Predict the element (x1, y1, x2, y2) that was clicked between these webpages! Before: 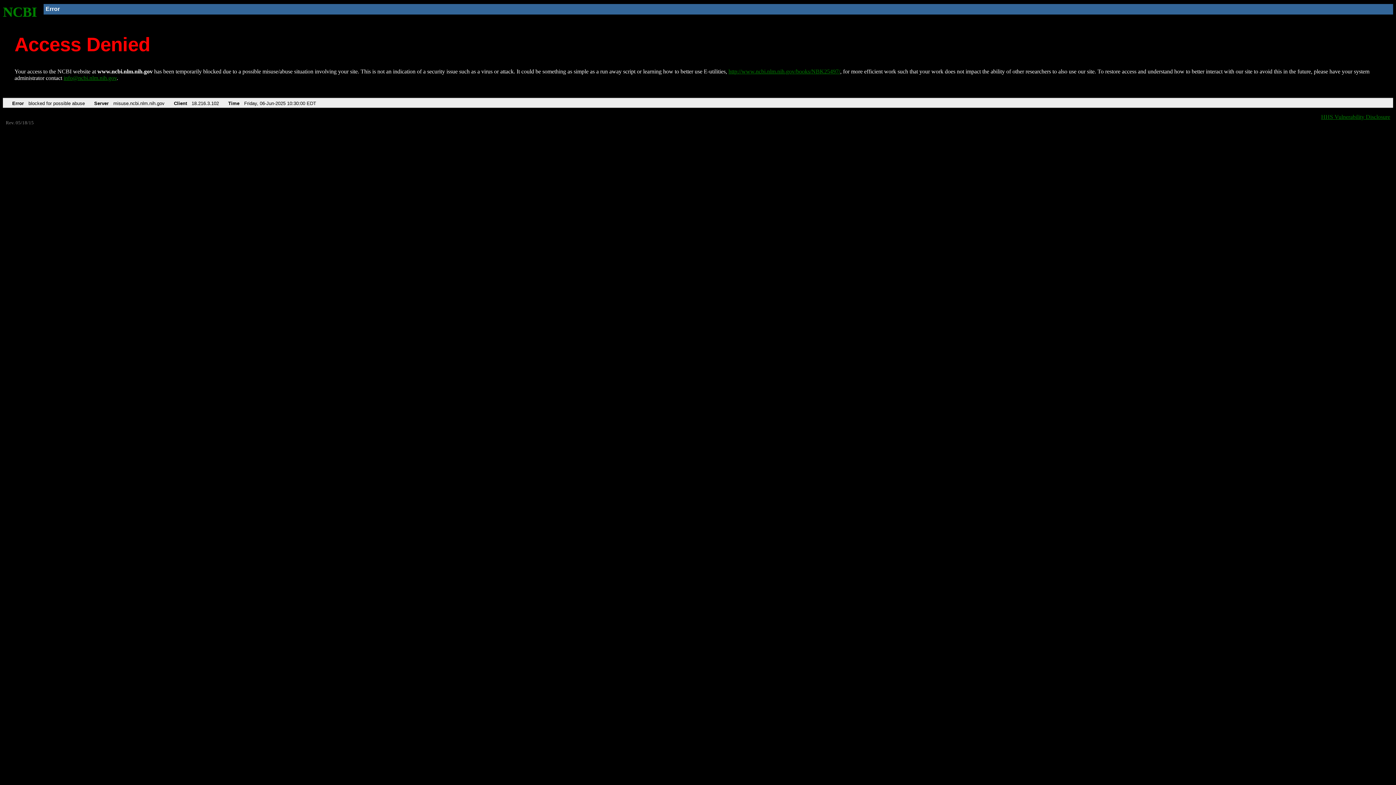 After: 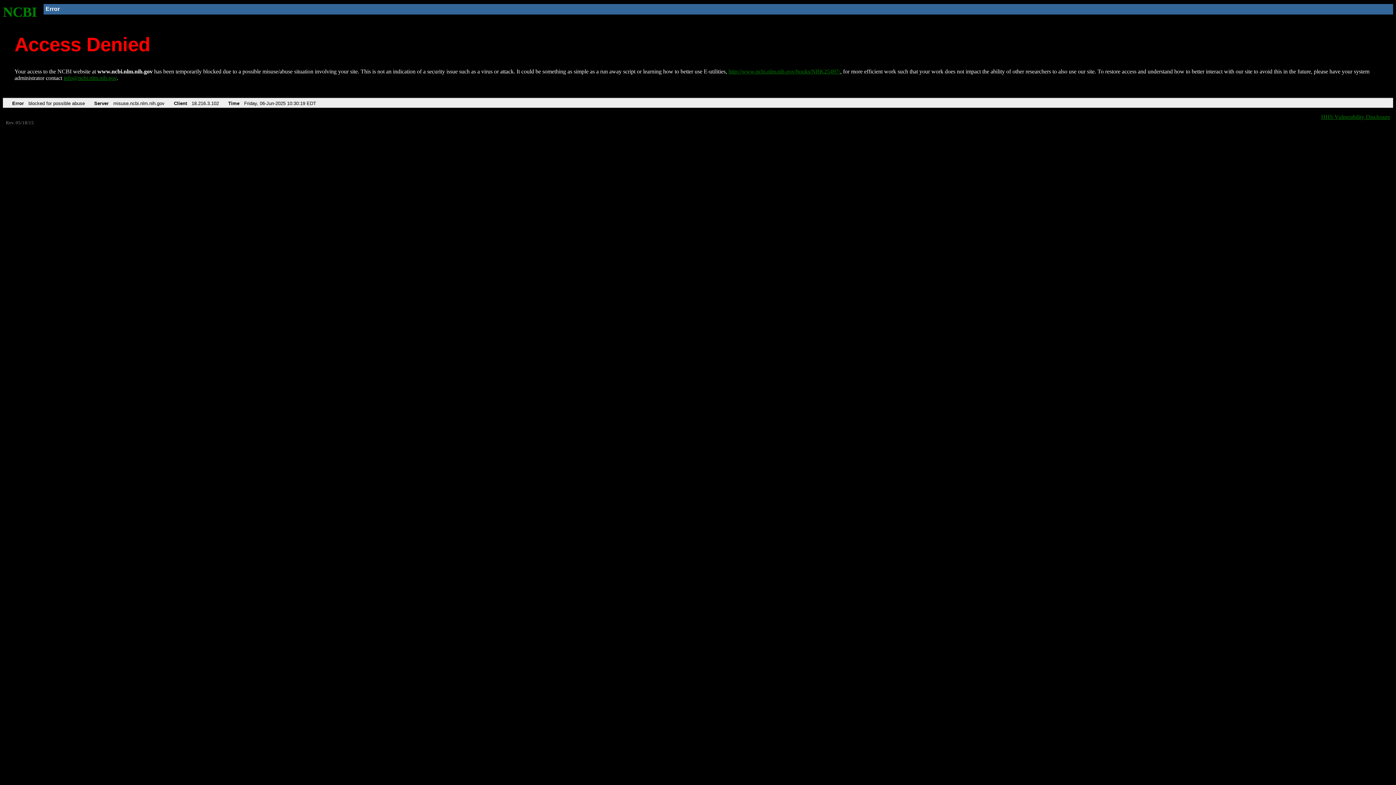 Action: label: http://www.ncbi.nlm.nih.gov/books/NBK25497/ bbox: (728, 68, 840, 74)